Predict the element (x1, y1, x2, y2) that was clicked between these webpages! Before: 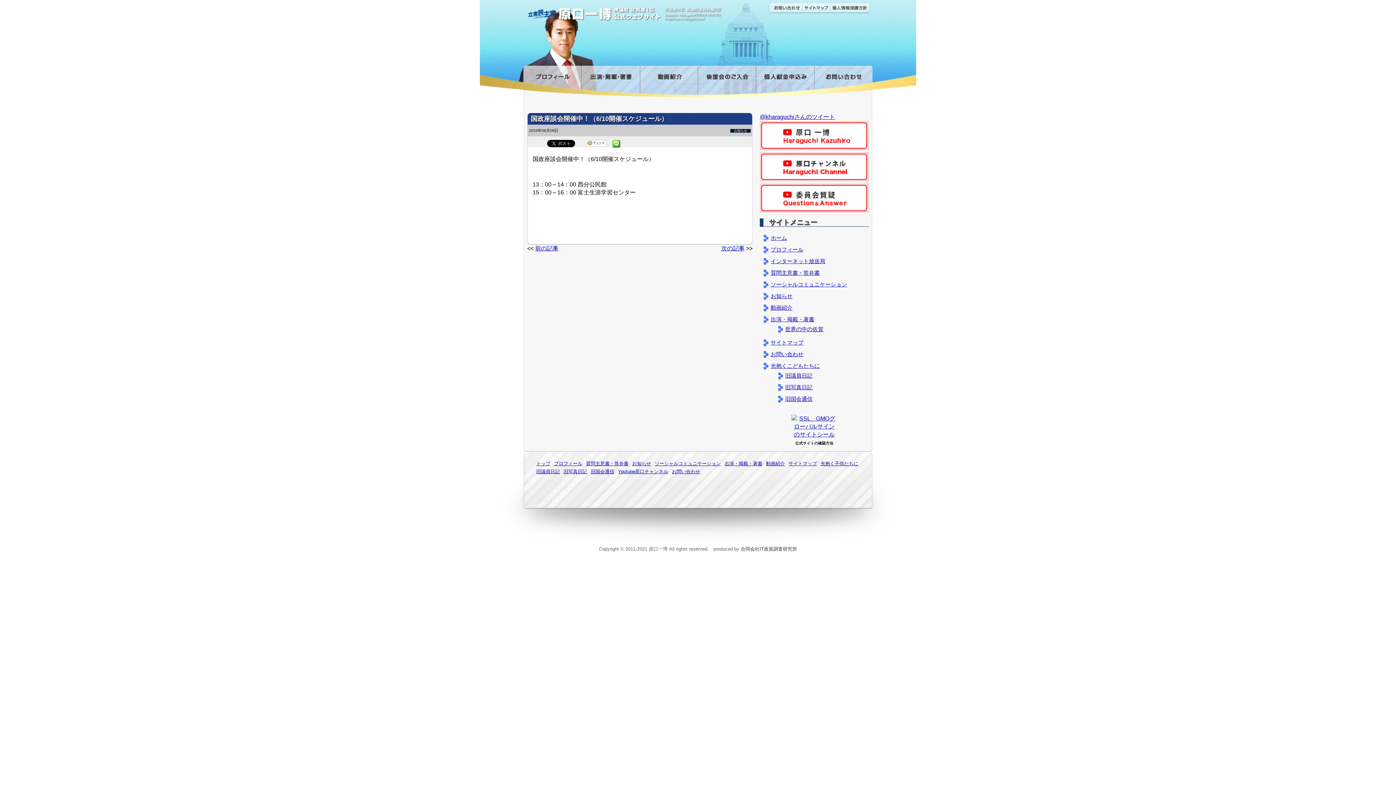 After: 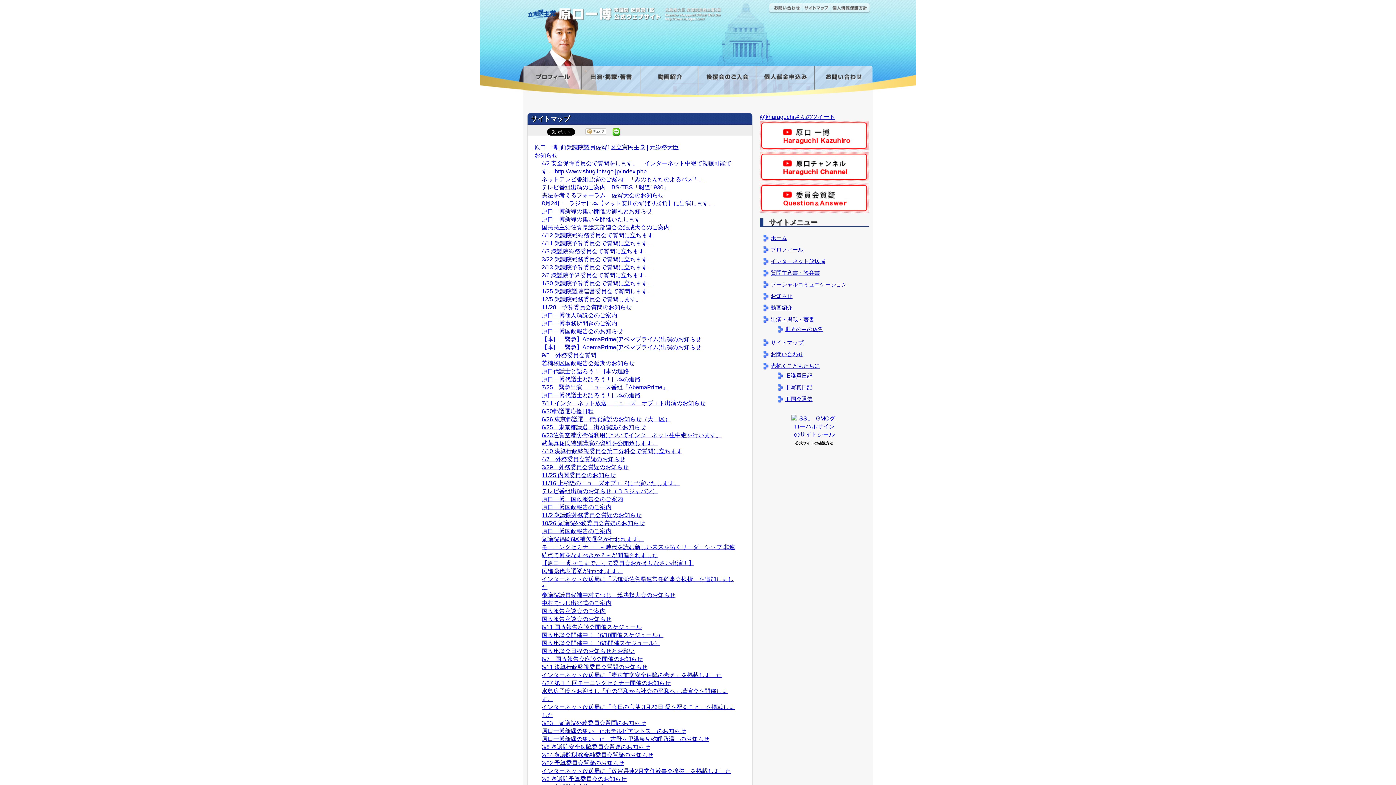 Action: bbox: (788, 461, 817, 466) label: サイトマップ